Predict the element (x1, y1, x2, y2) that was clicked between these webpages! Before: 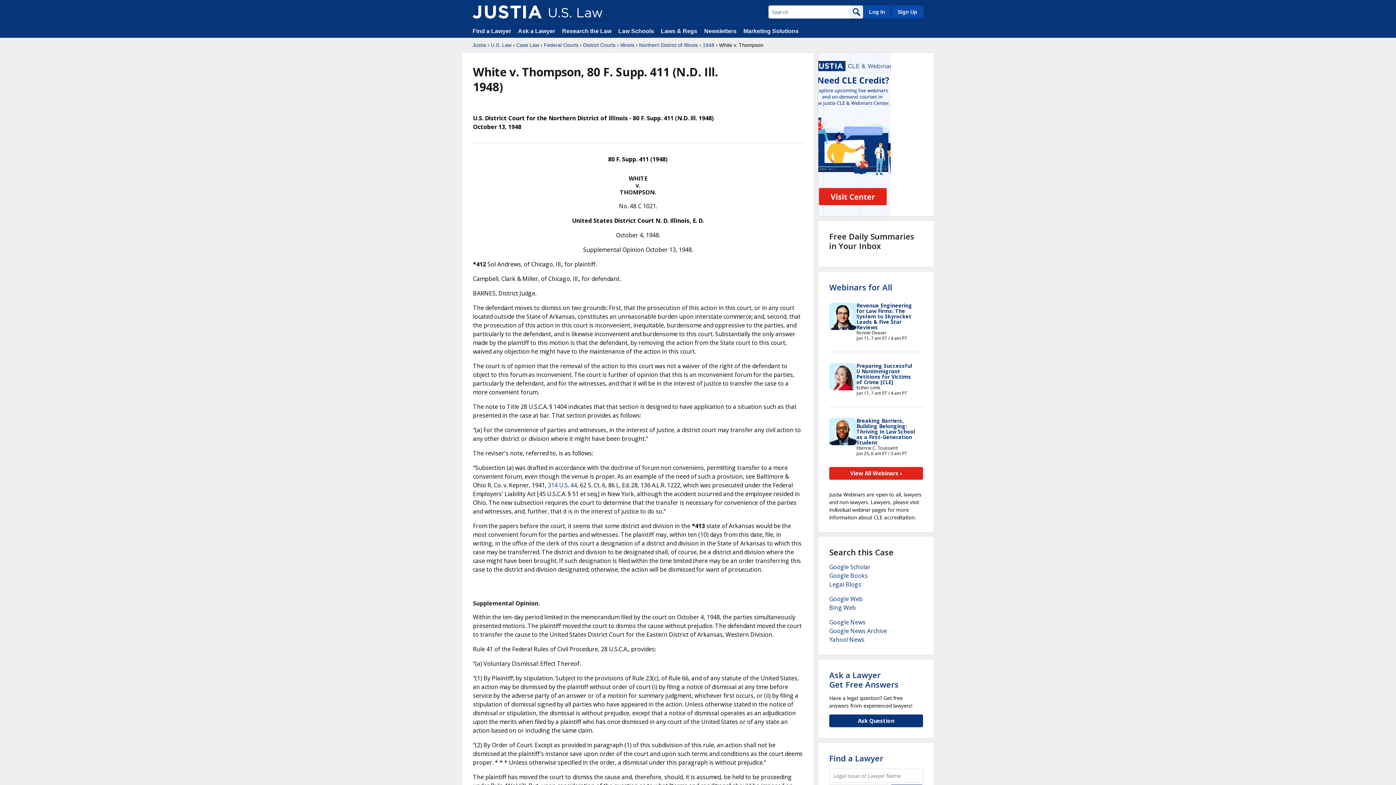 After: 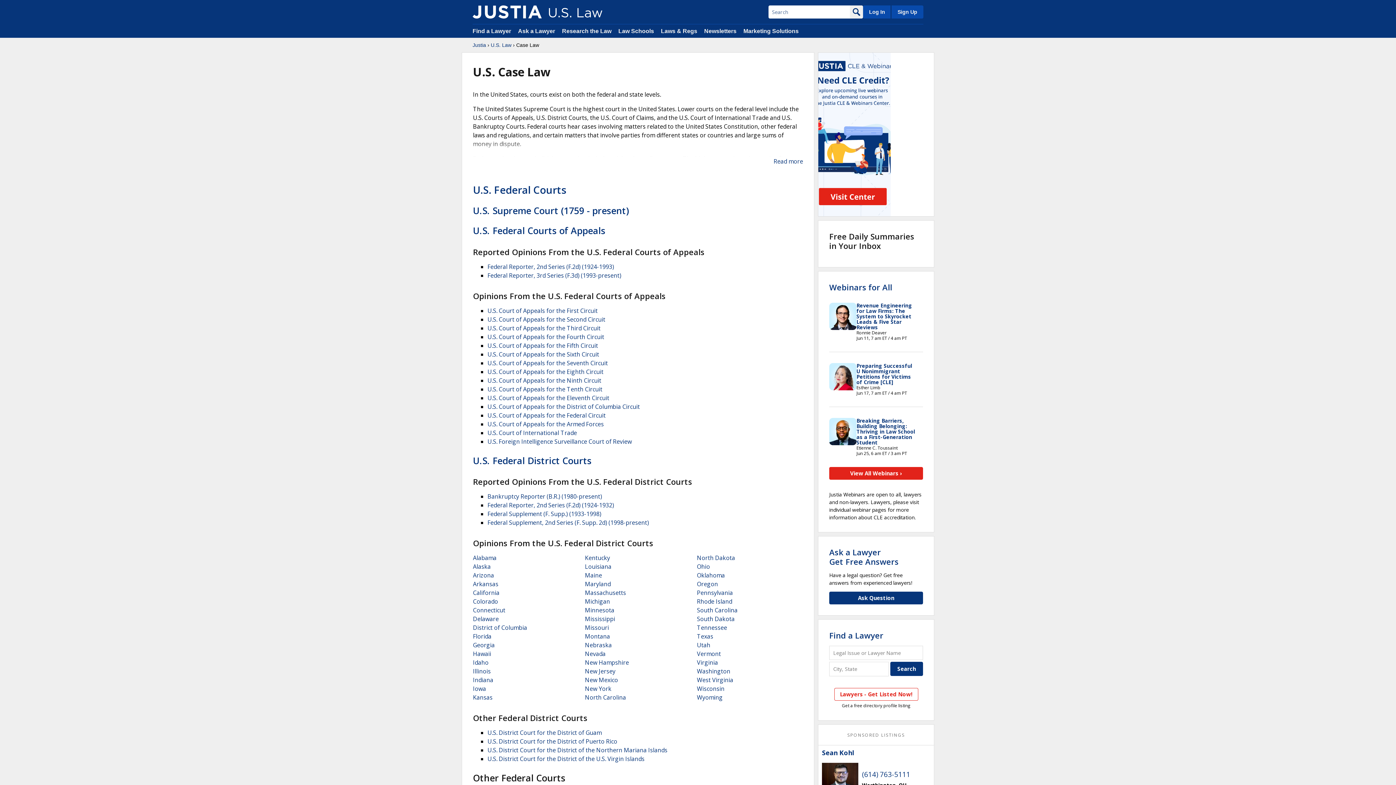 Action: label: Case Law bbox: (516, 41, 539, 48)